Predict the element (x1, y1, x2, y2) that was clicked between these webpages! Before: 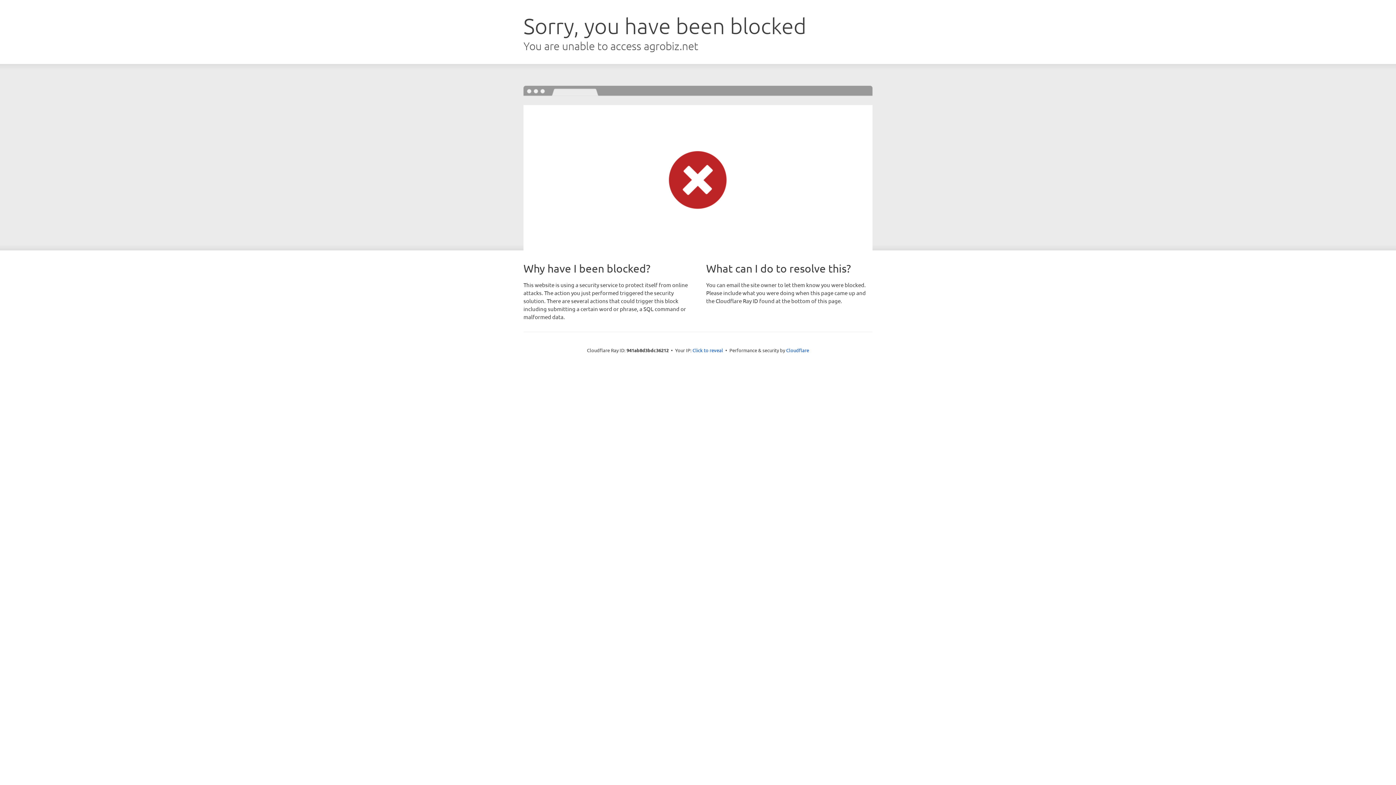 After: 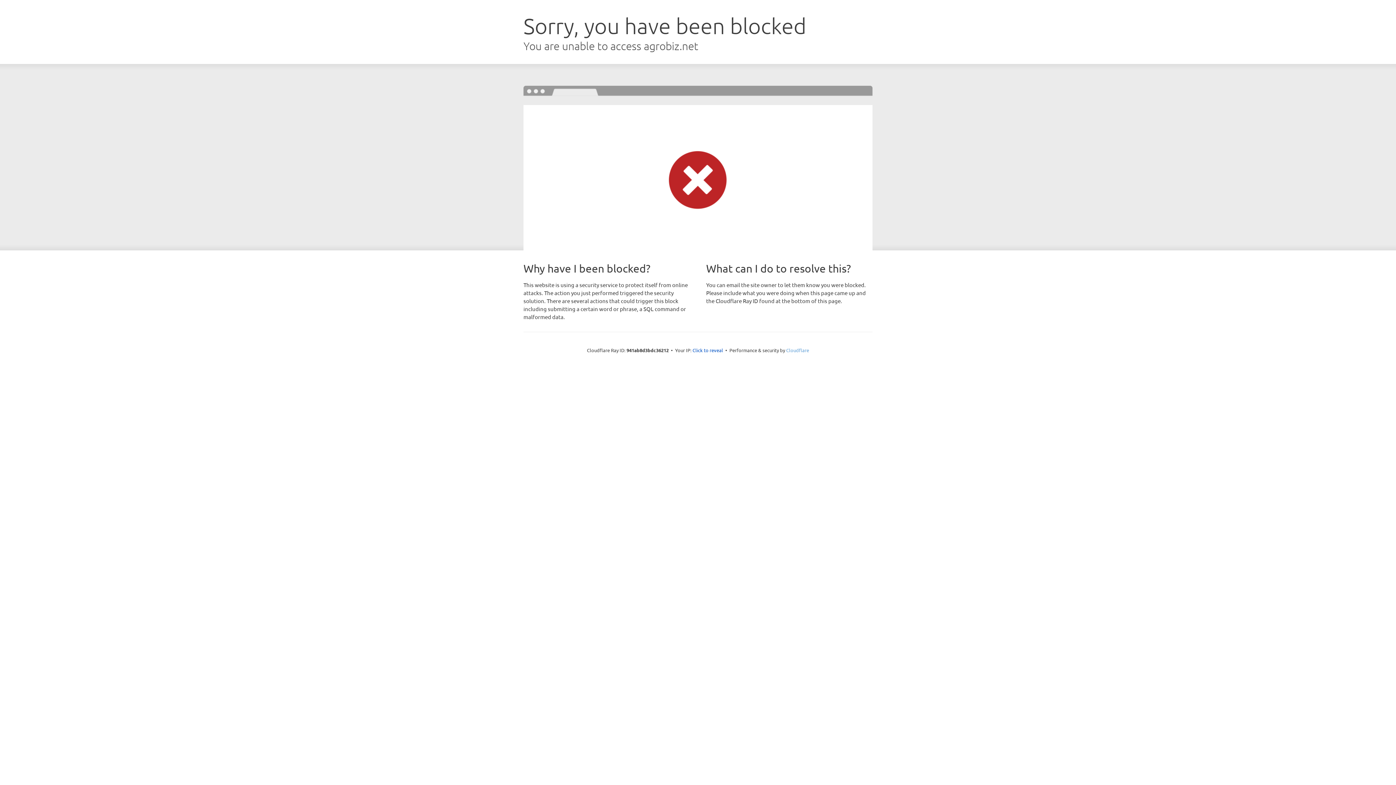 Action: bbox: (786, 347, 809, 353) label: Cloudflare